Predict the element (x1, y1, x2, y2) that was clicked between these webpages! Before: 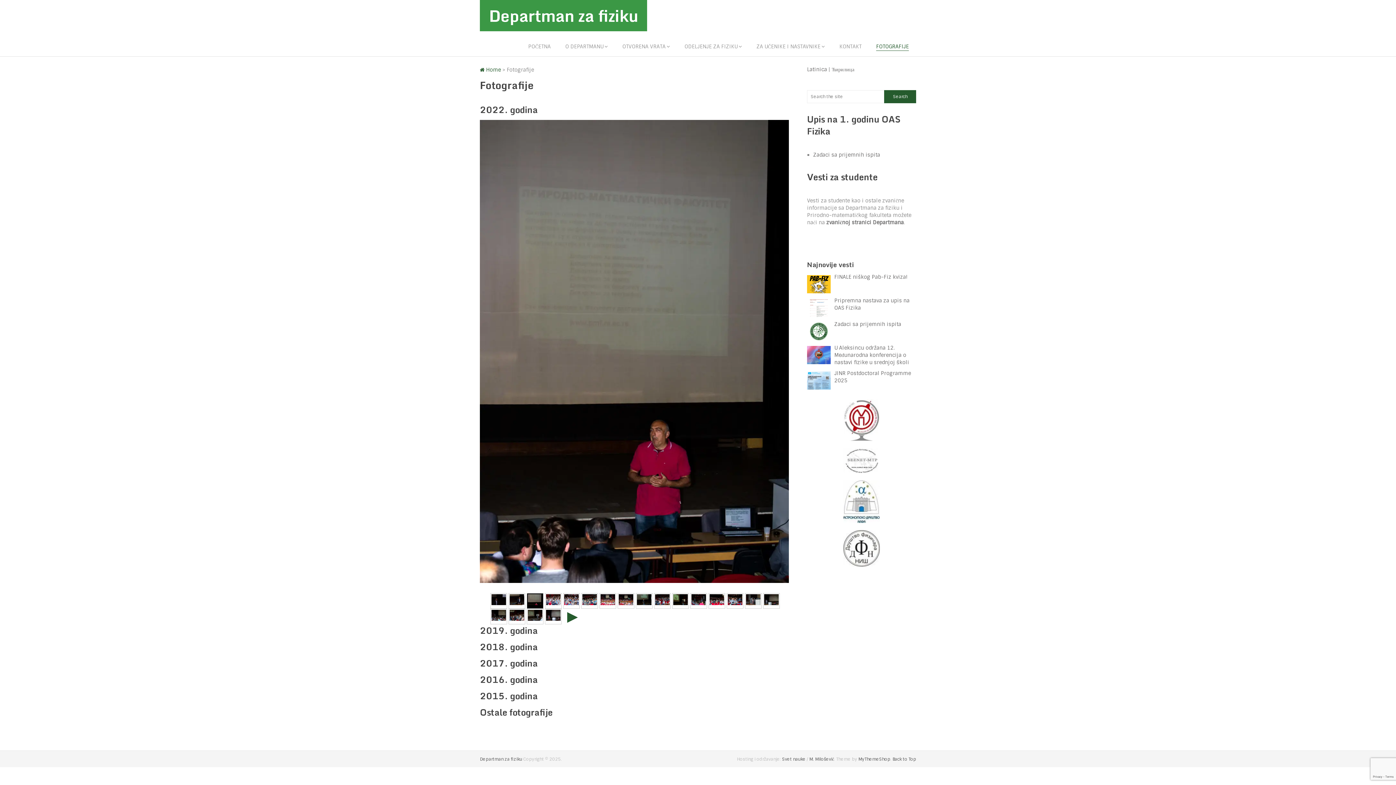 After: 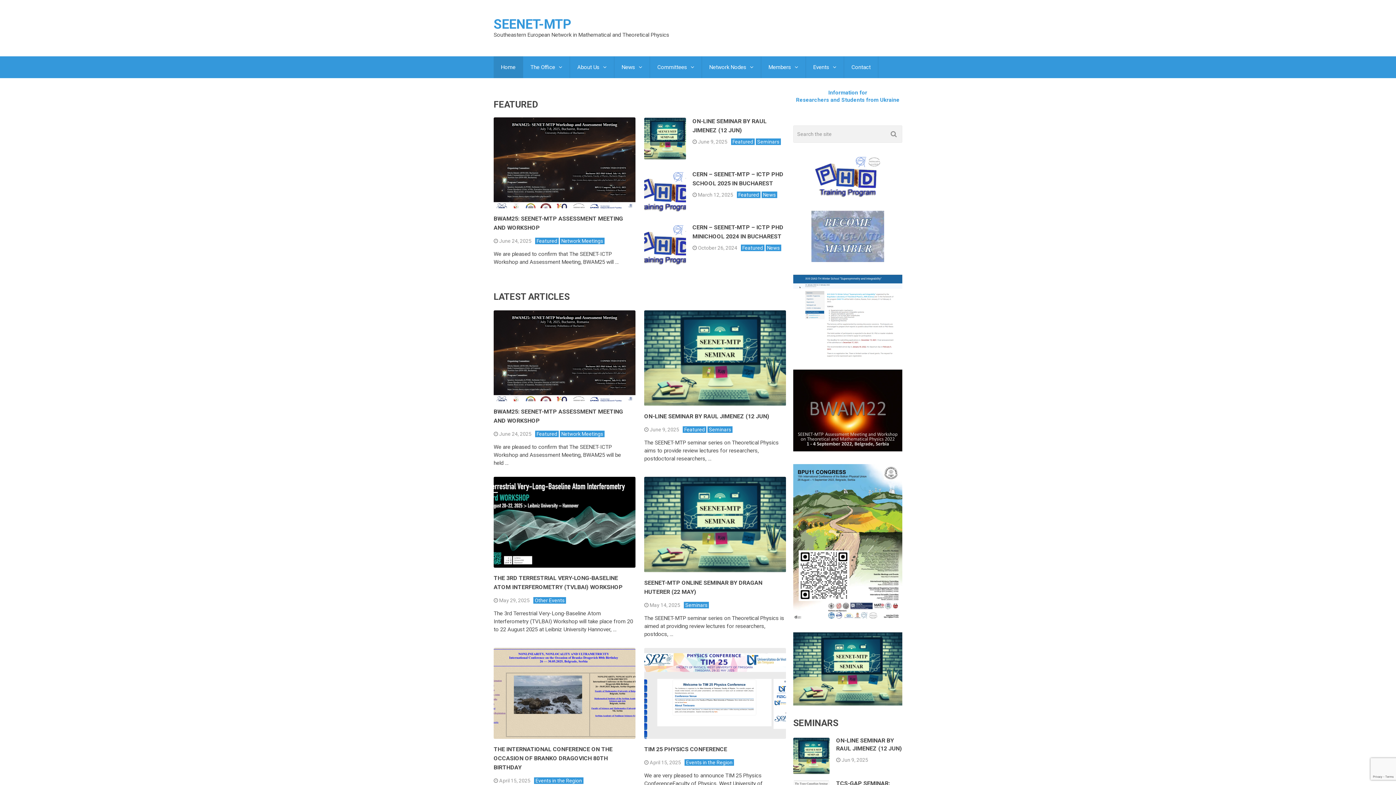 Action: bbox: (807, 448, 916, 473)